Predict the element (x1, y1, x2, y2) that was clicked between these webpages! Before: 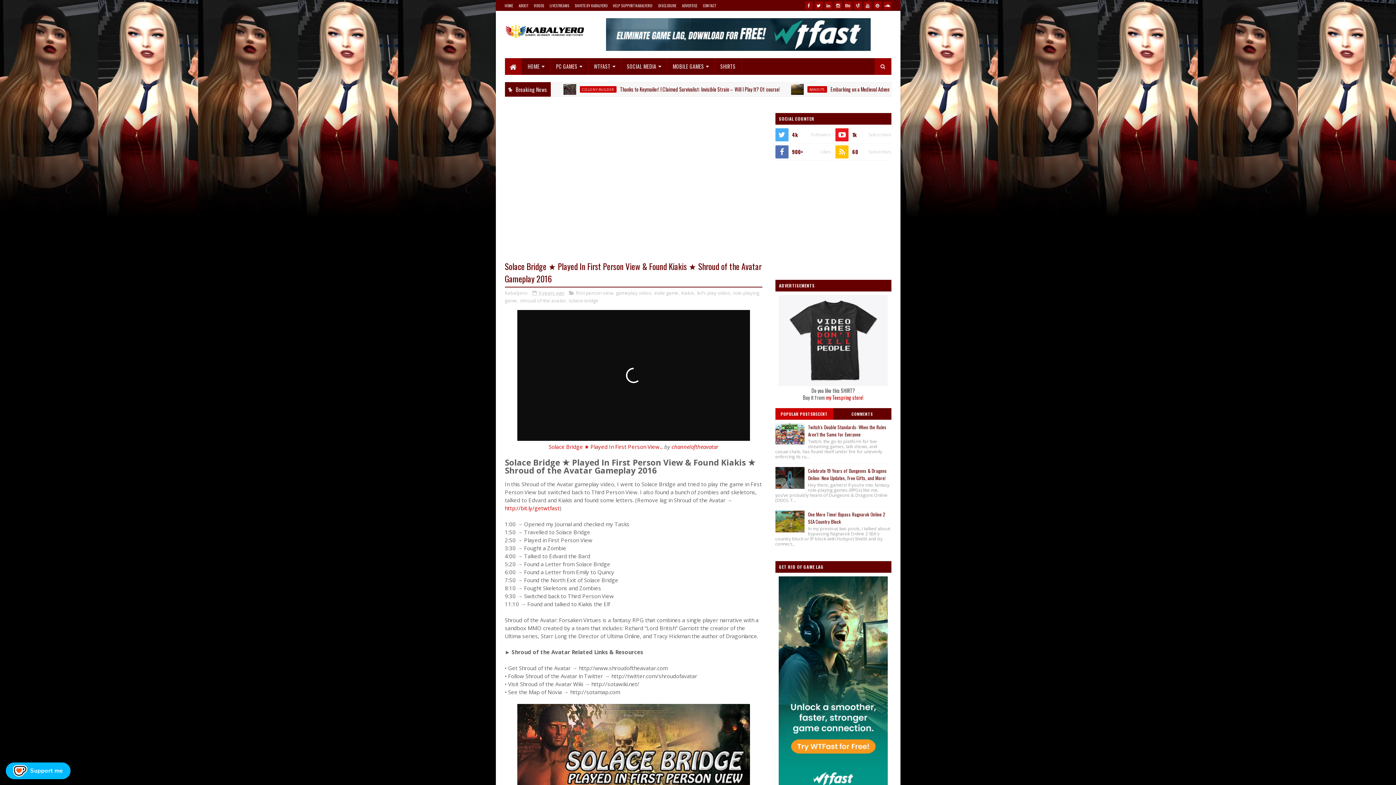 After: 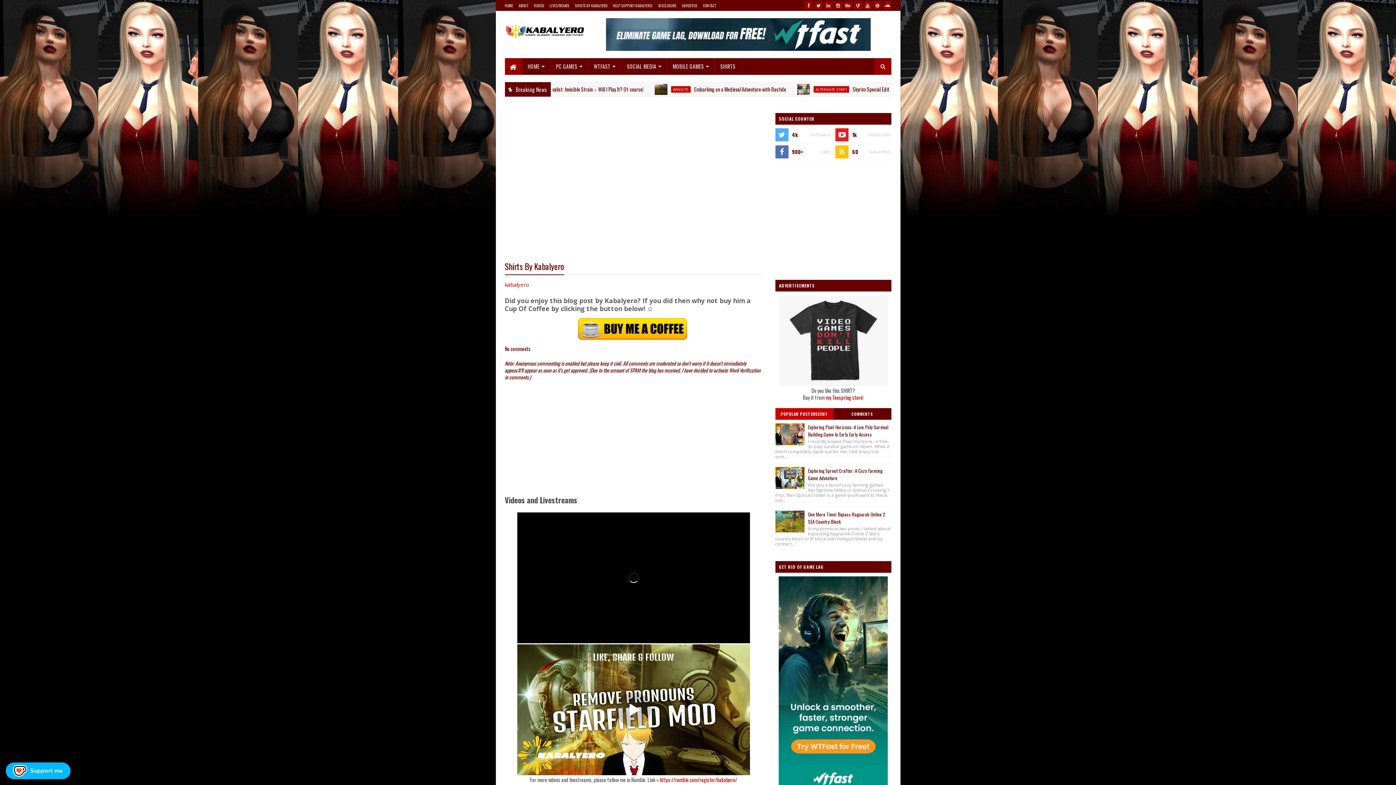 Action: label: SHIRTS BY KABALYERO bbox: (575, 2, 607, 8)